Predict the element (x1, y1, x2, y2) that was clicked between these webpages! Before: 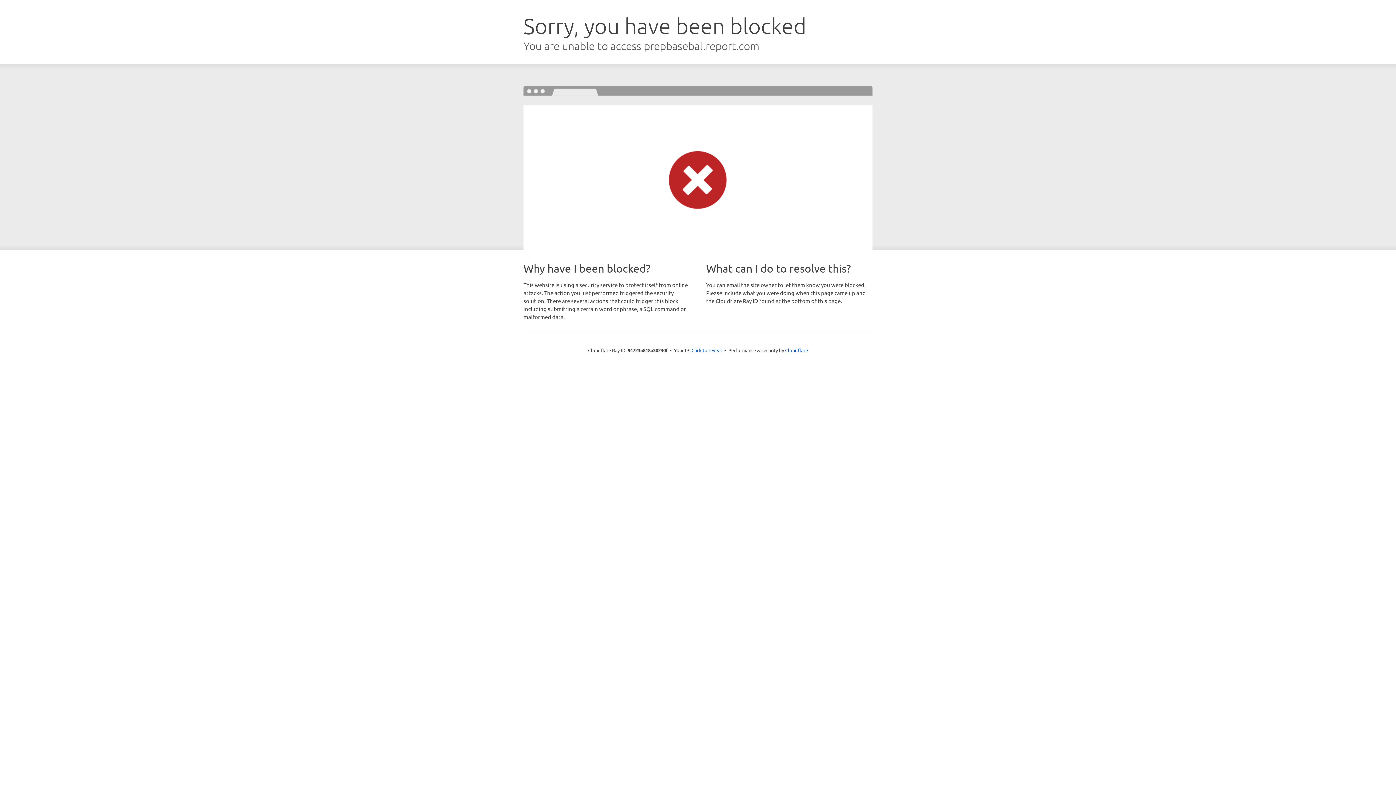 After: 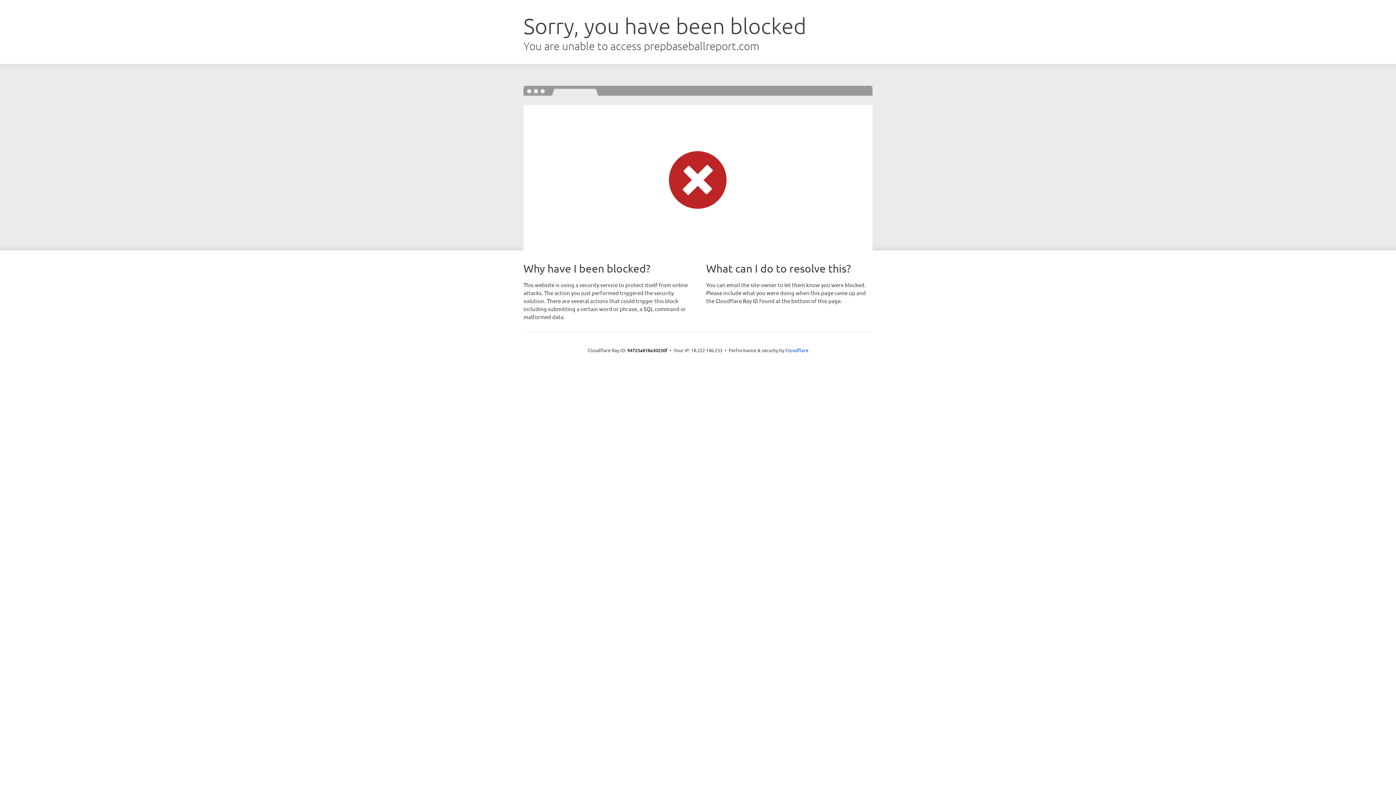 Action: label: Click to reveal bbox: (691, 346, 722, 353)